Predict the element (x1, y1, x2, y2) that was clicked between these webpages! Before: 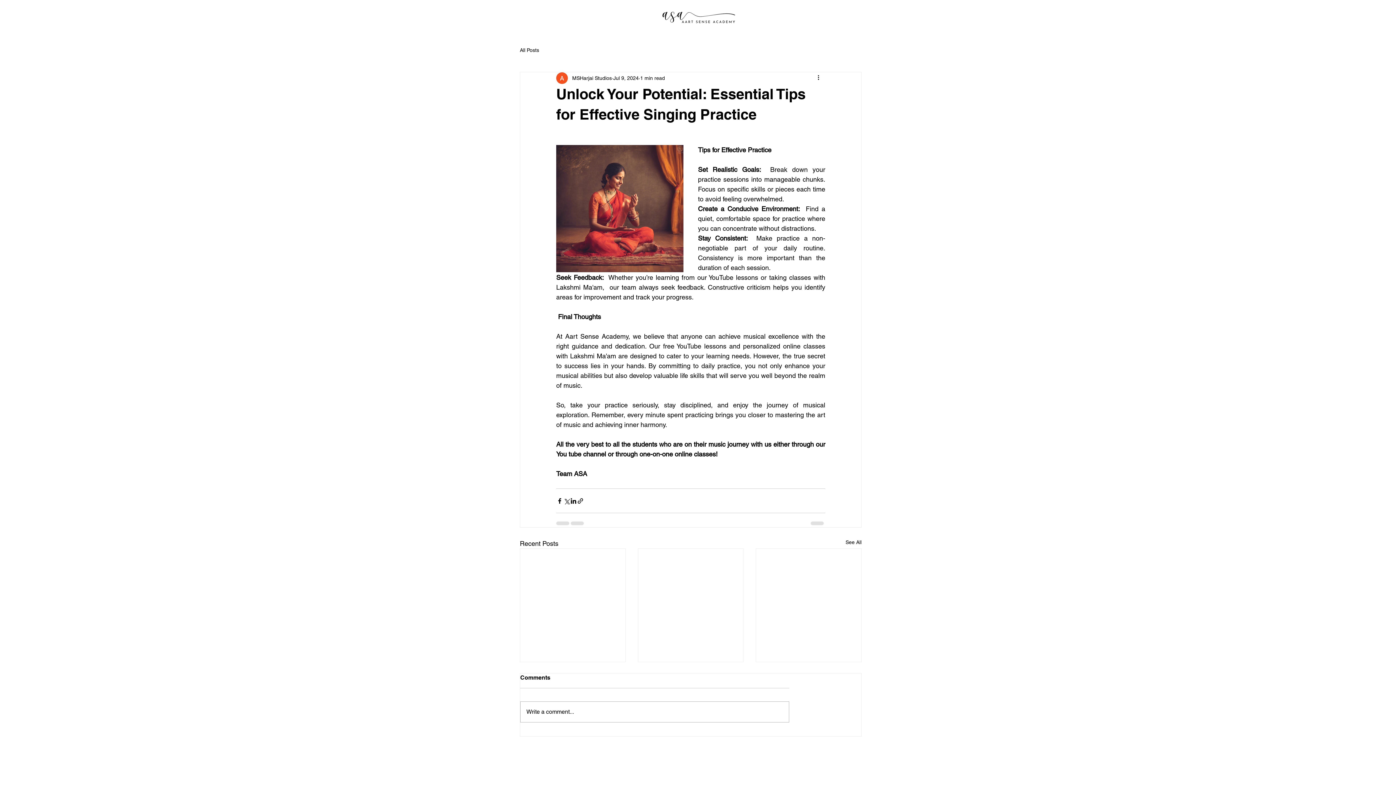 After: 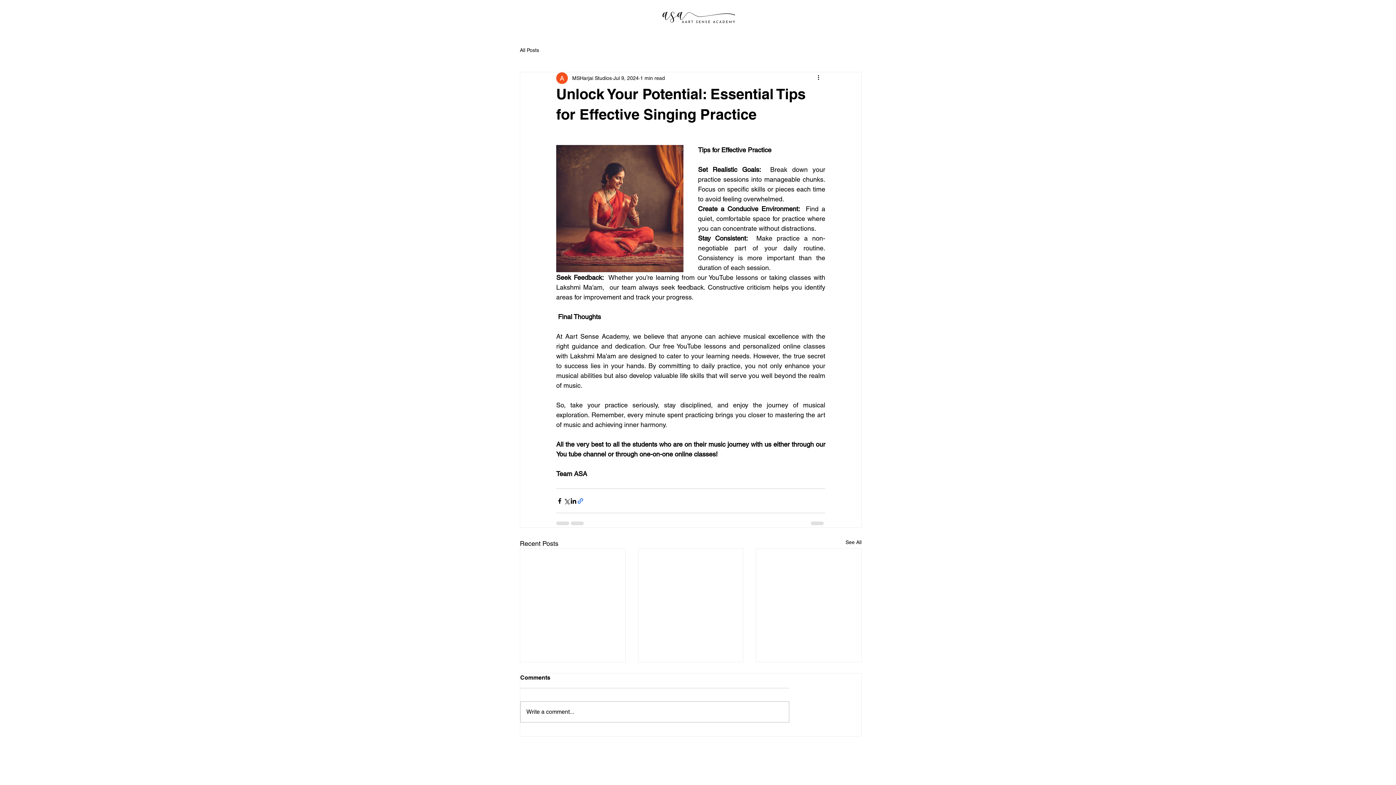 Action: label: Share via link bbox: (577, 497, 584, 504)